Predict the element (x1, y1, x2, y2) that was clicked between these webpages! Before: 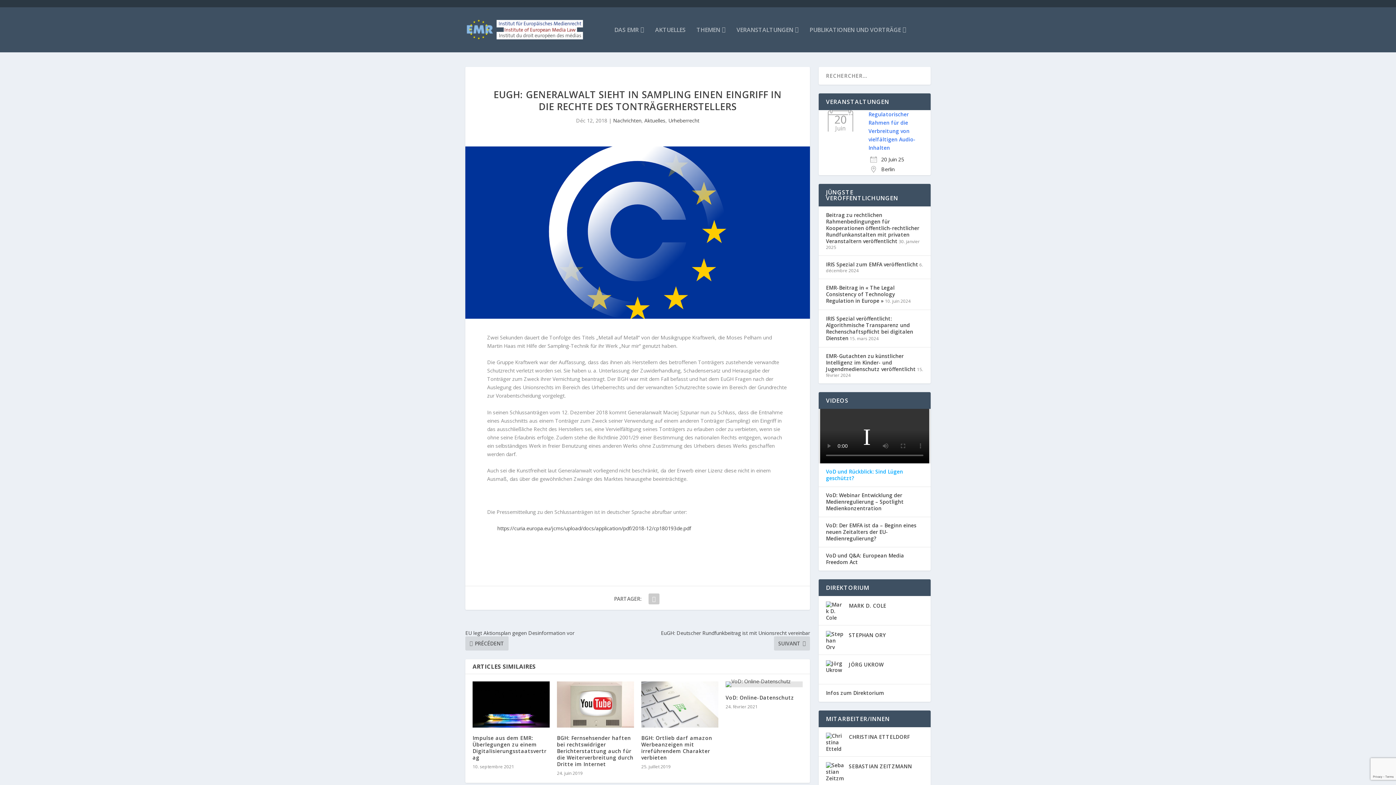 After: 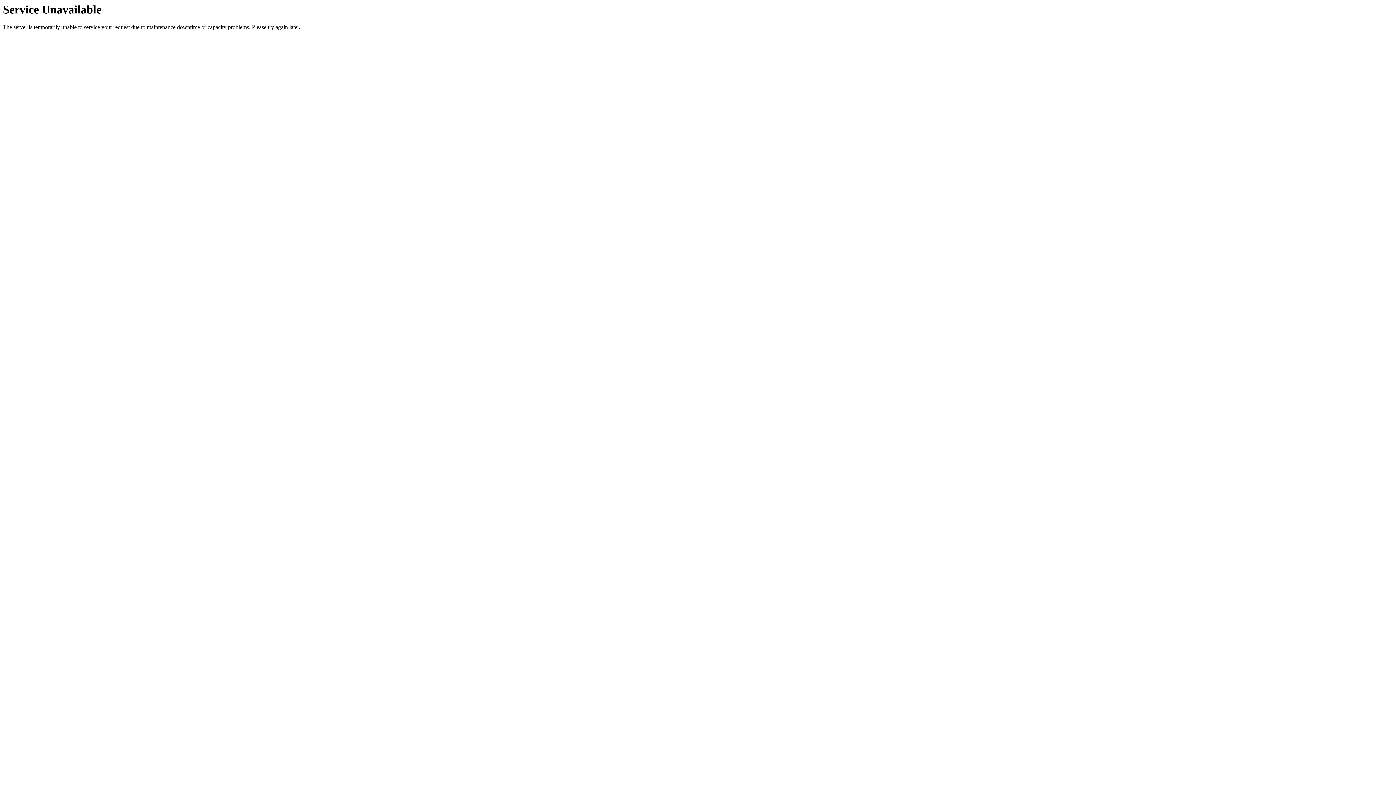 Action: bbox: (668, 117, 699, 124) label: Urheberrecht